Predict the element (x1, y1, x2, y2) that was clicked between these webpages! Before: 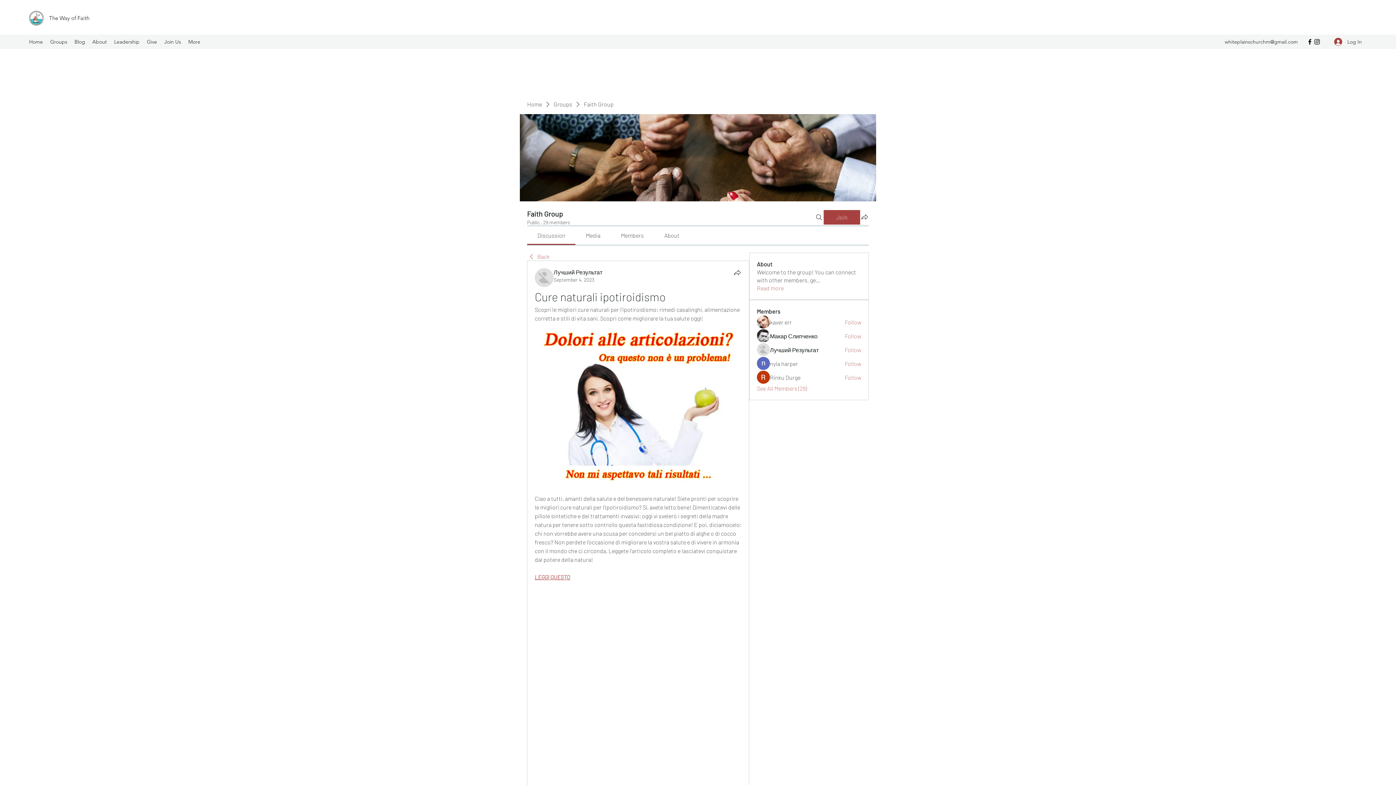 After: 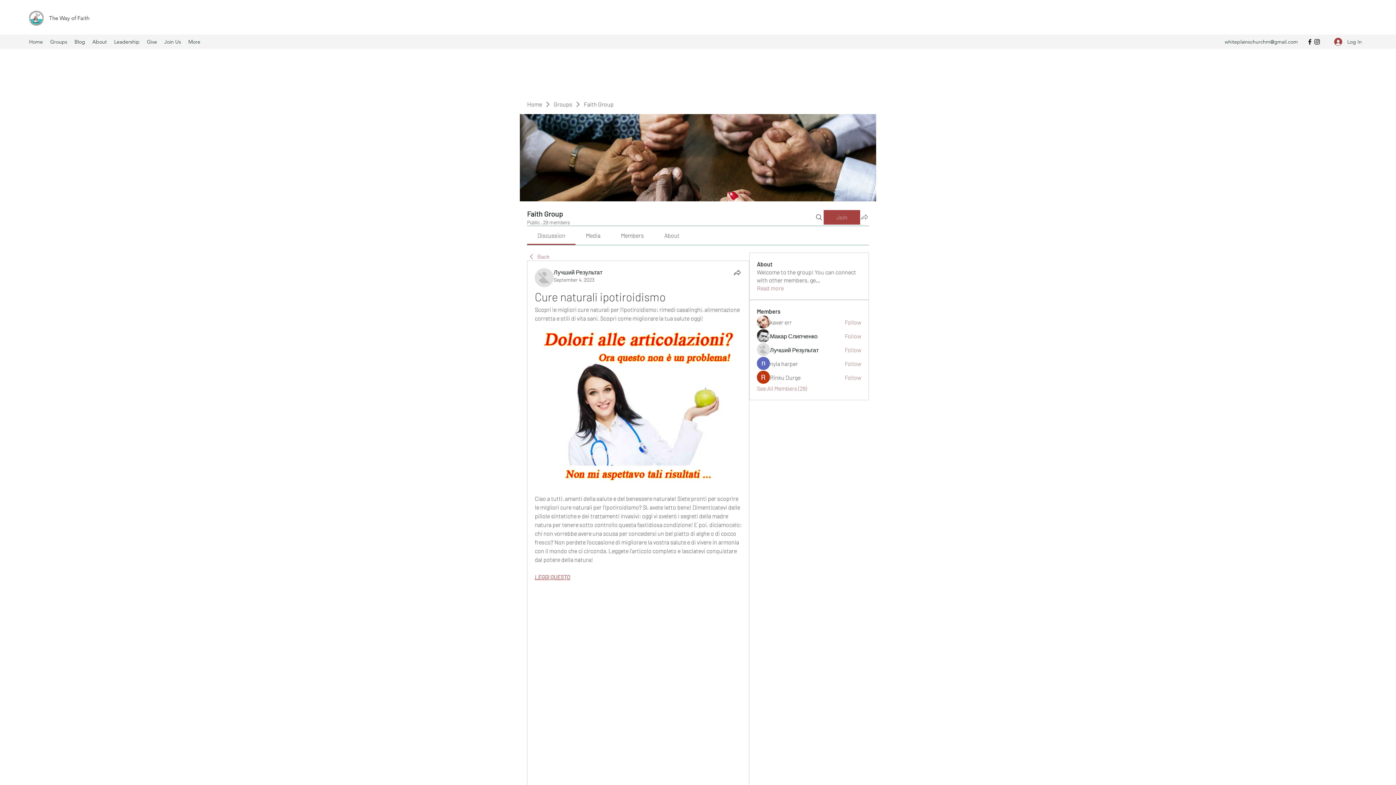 Action: label: Share group bbox: (860, 212, 869, 221)